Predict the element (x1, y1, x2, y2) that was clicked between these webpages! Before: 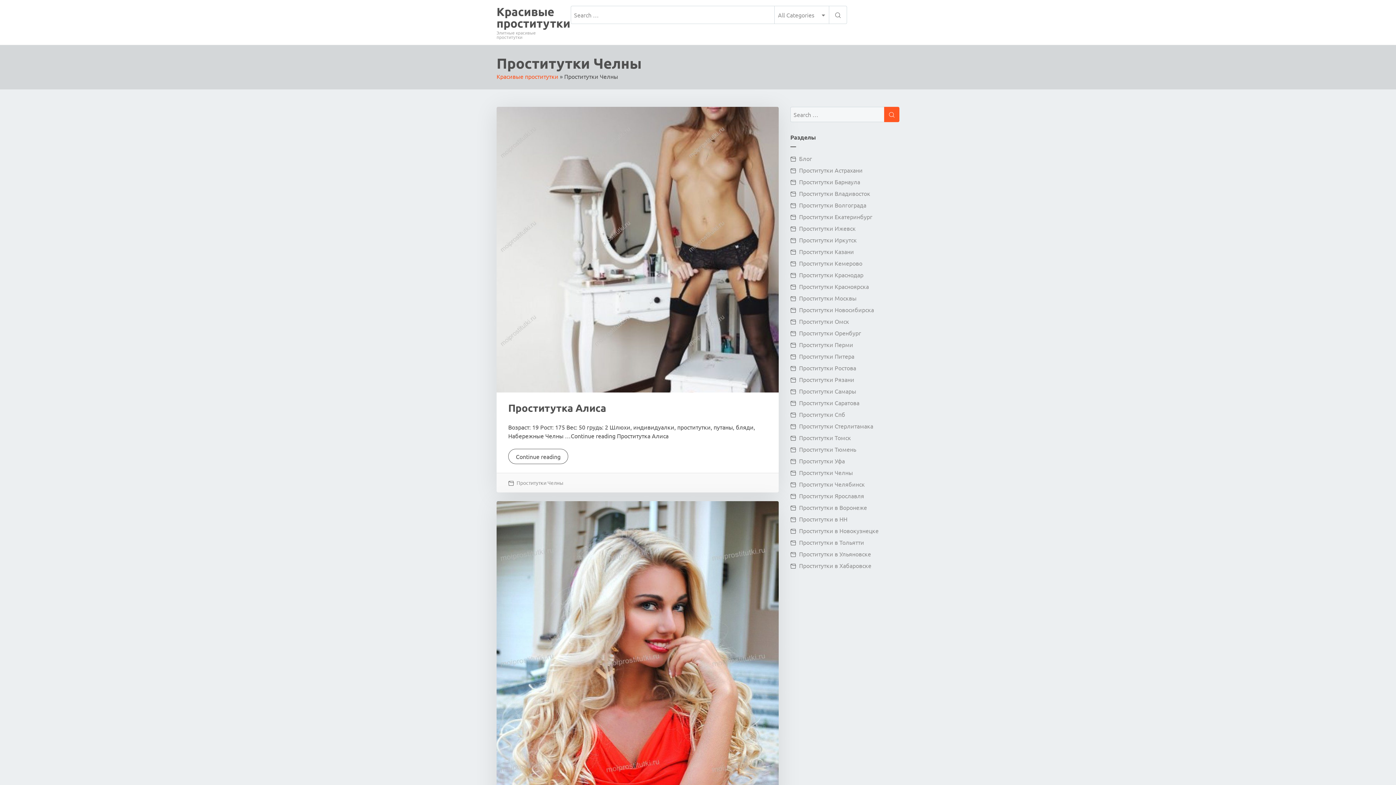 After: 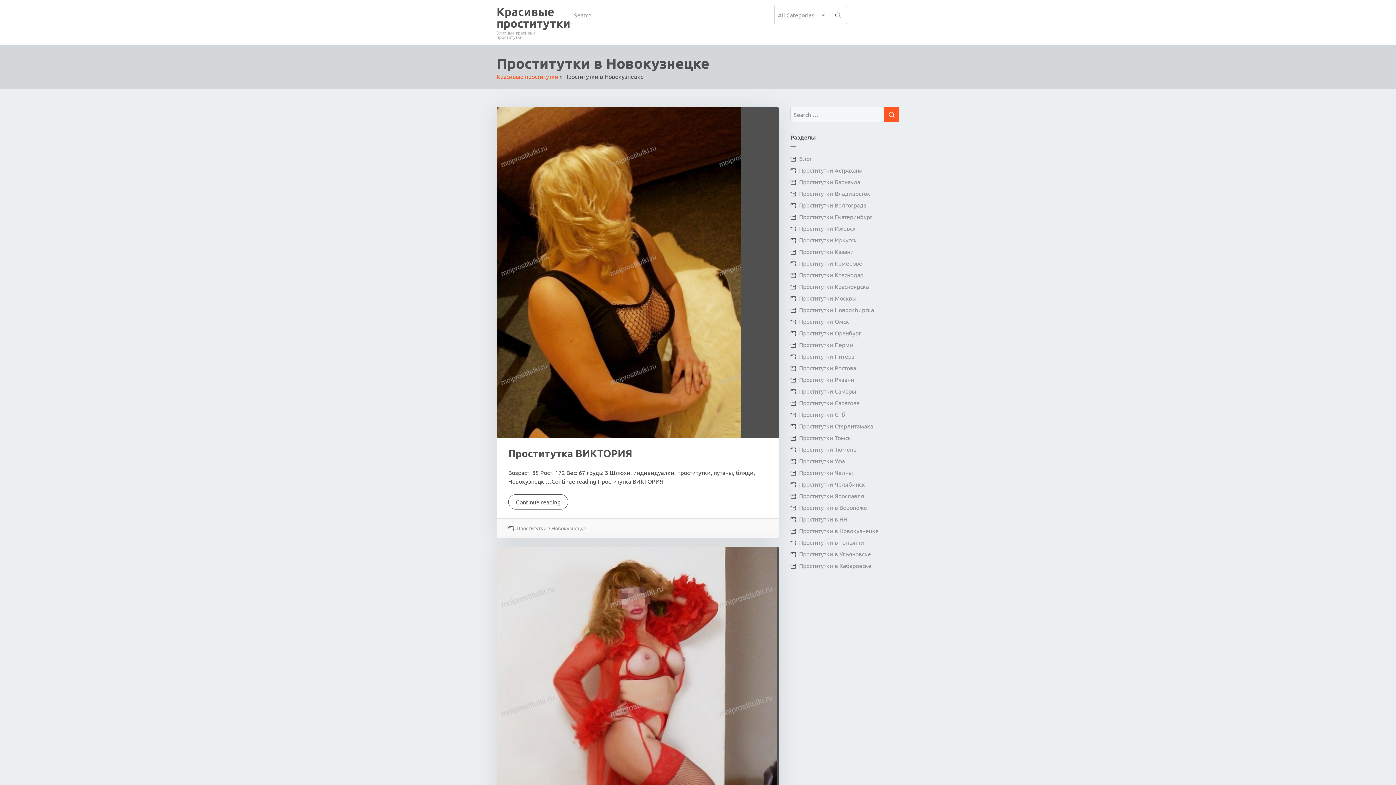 Action: label: Проститутки в Новокузнецке bbox: (799, 527, 878, 534)